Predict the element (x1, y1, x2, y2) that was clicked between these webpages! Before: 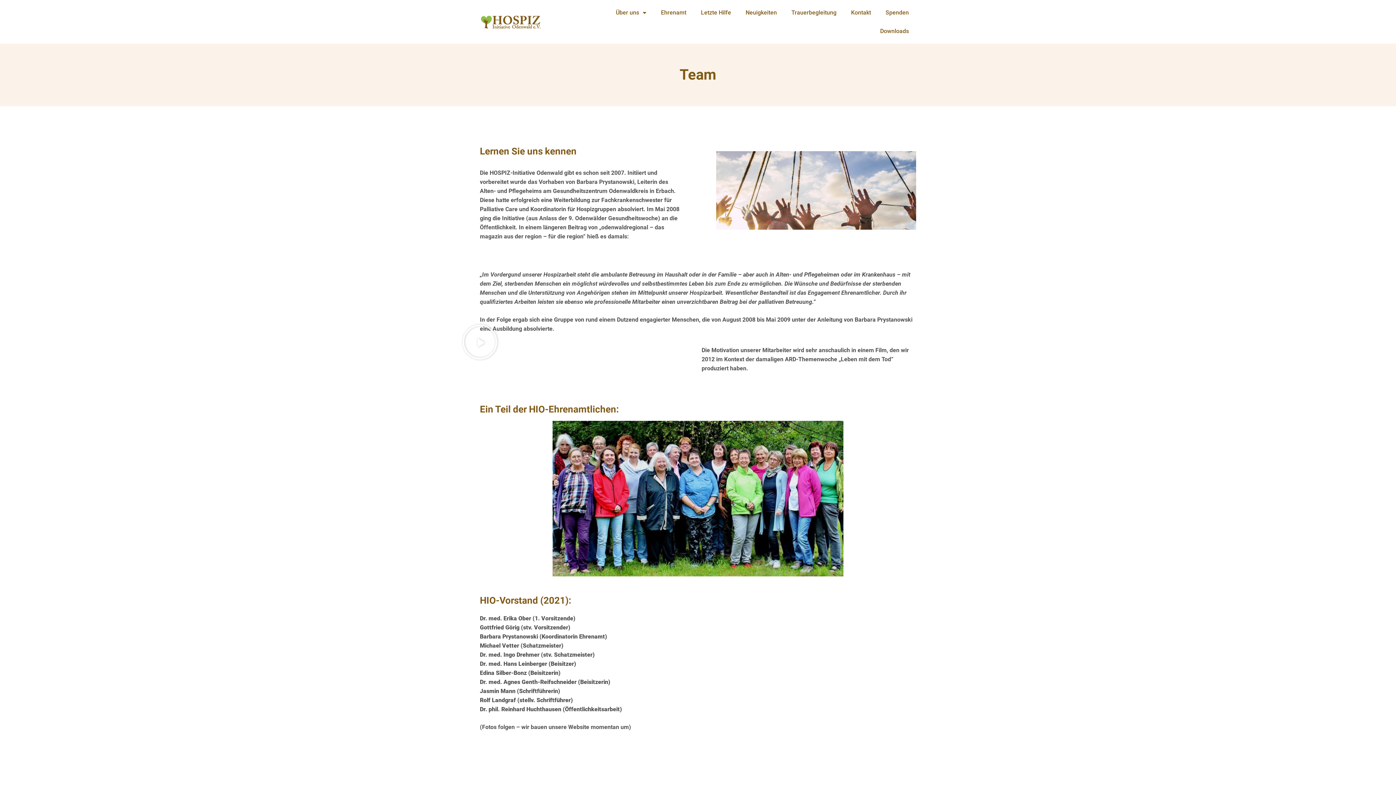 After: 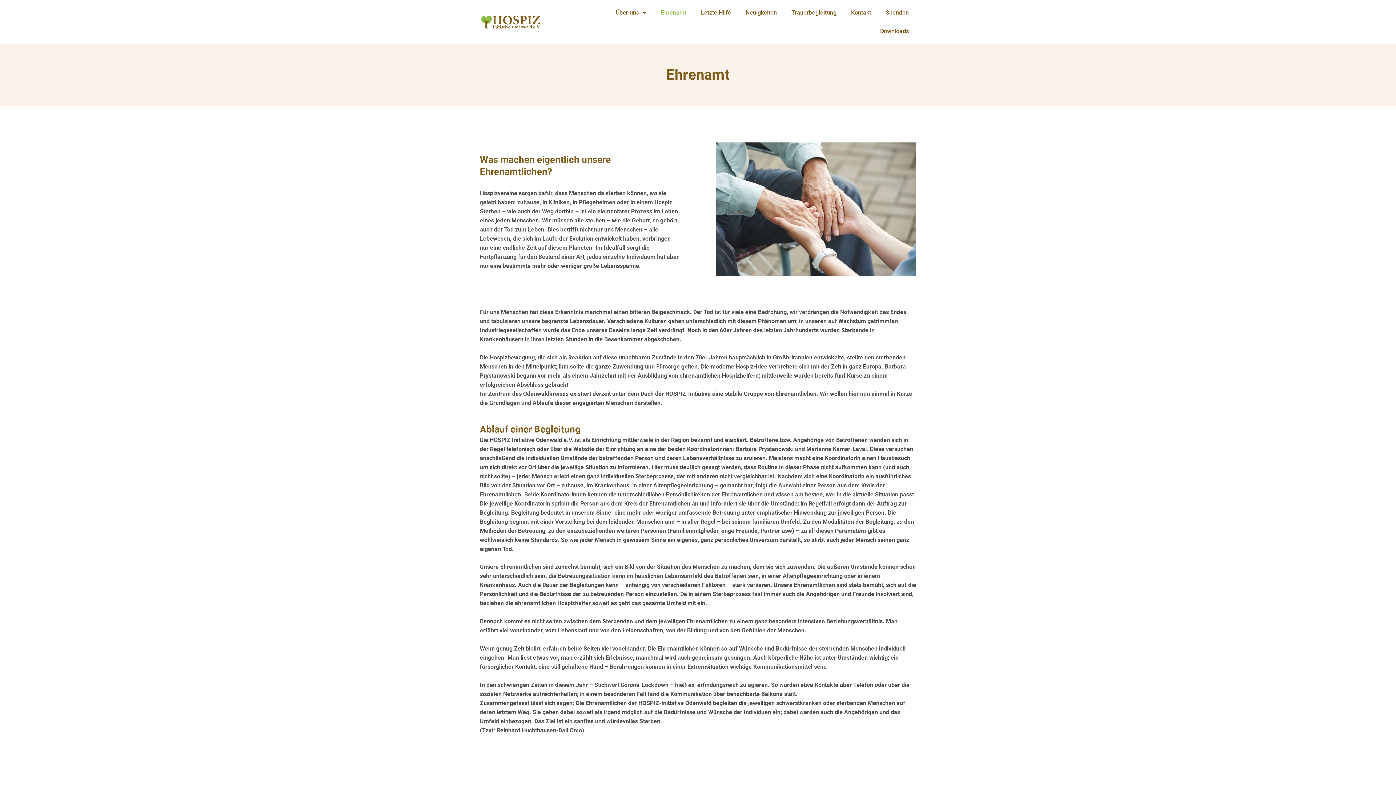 Action: label: Ehrenamt bbox: (653, 3, 693, 21)